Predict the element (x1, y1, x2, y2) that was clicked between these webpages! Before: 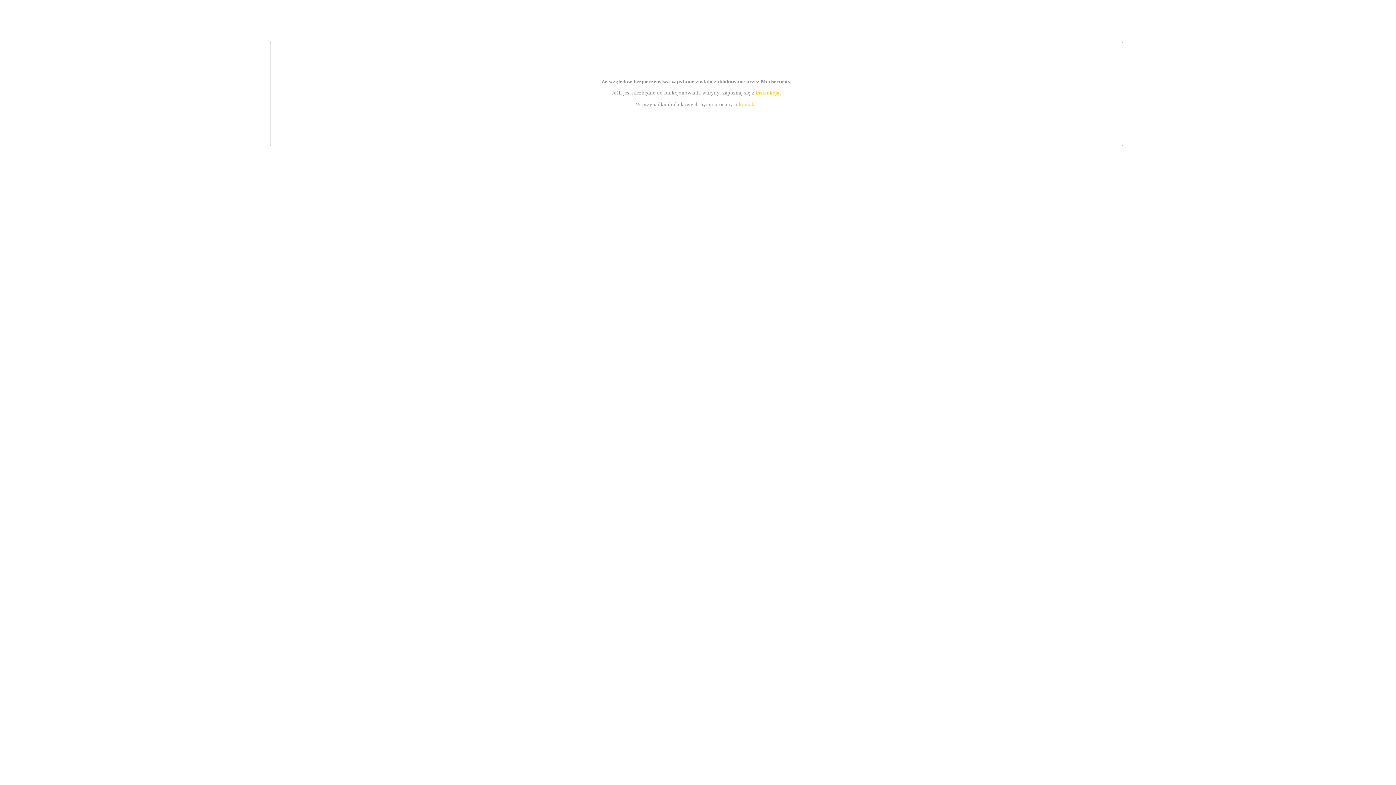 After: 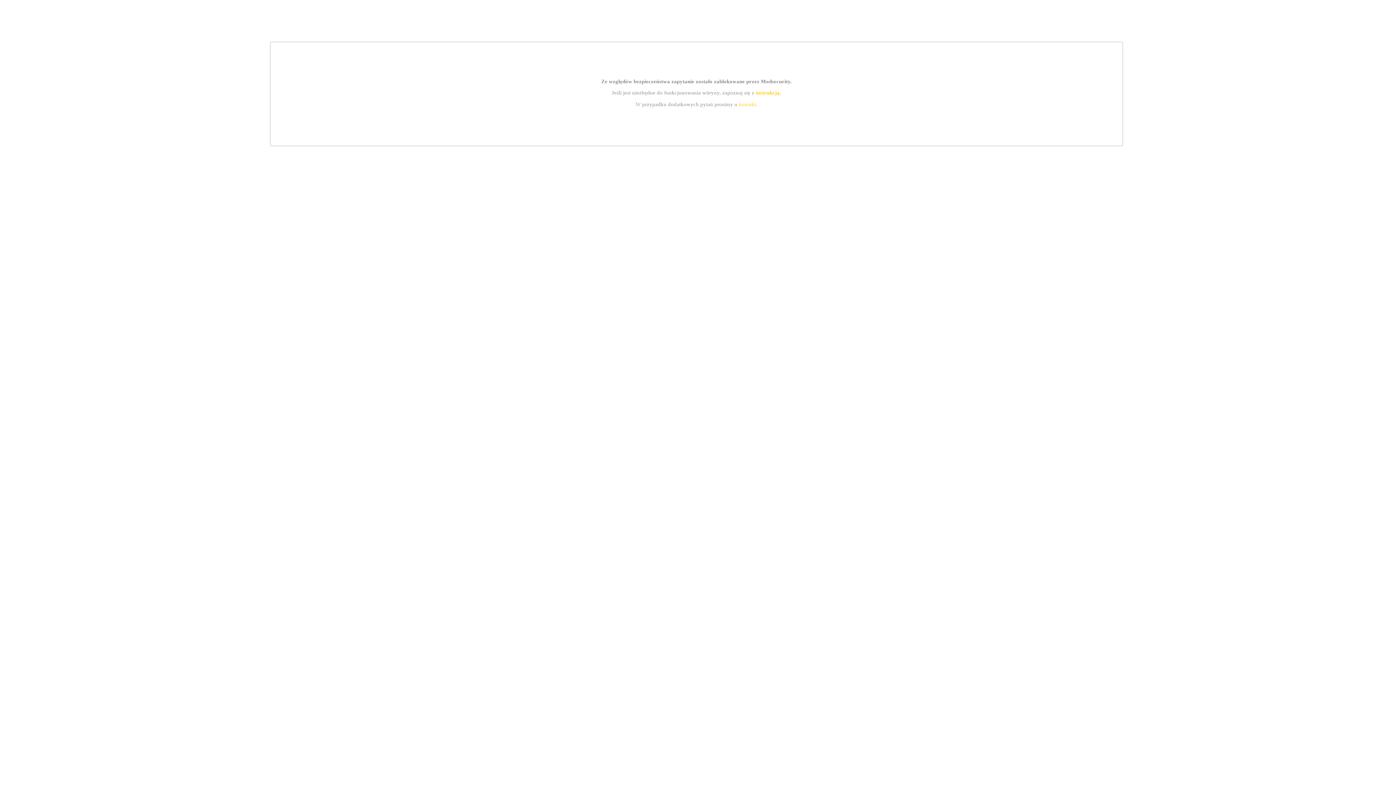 Action: bbox: (755, 89, 779, 95) label: instrukcją